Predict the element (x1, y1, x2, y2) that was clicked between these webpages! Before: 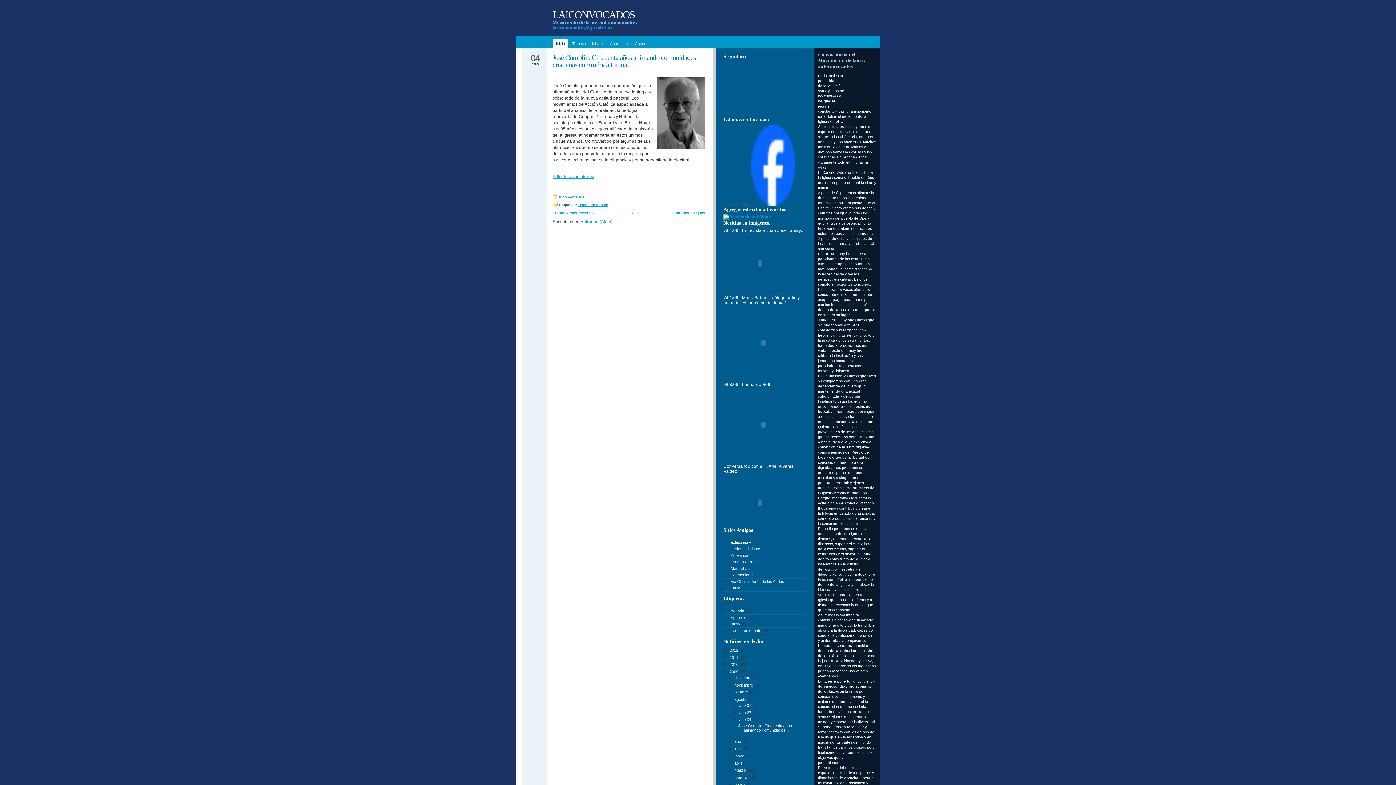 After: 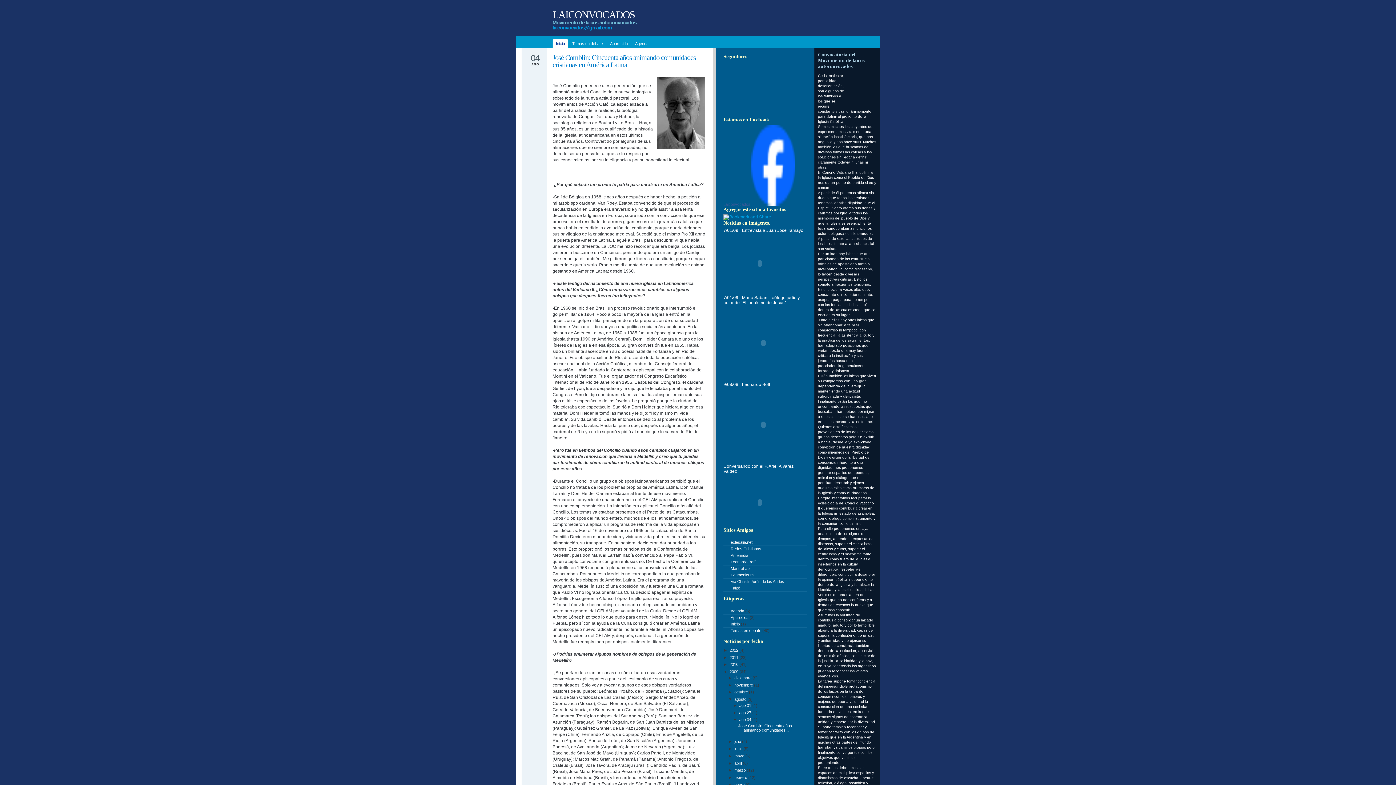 Action: bbox: (738, 724, 792, 732) label: José Comblin: Cincuenta años animando comunidades...